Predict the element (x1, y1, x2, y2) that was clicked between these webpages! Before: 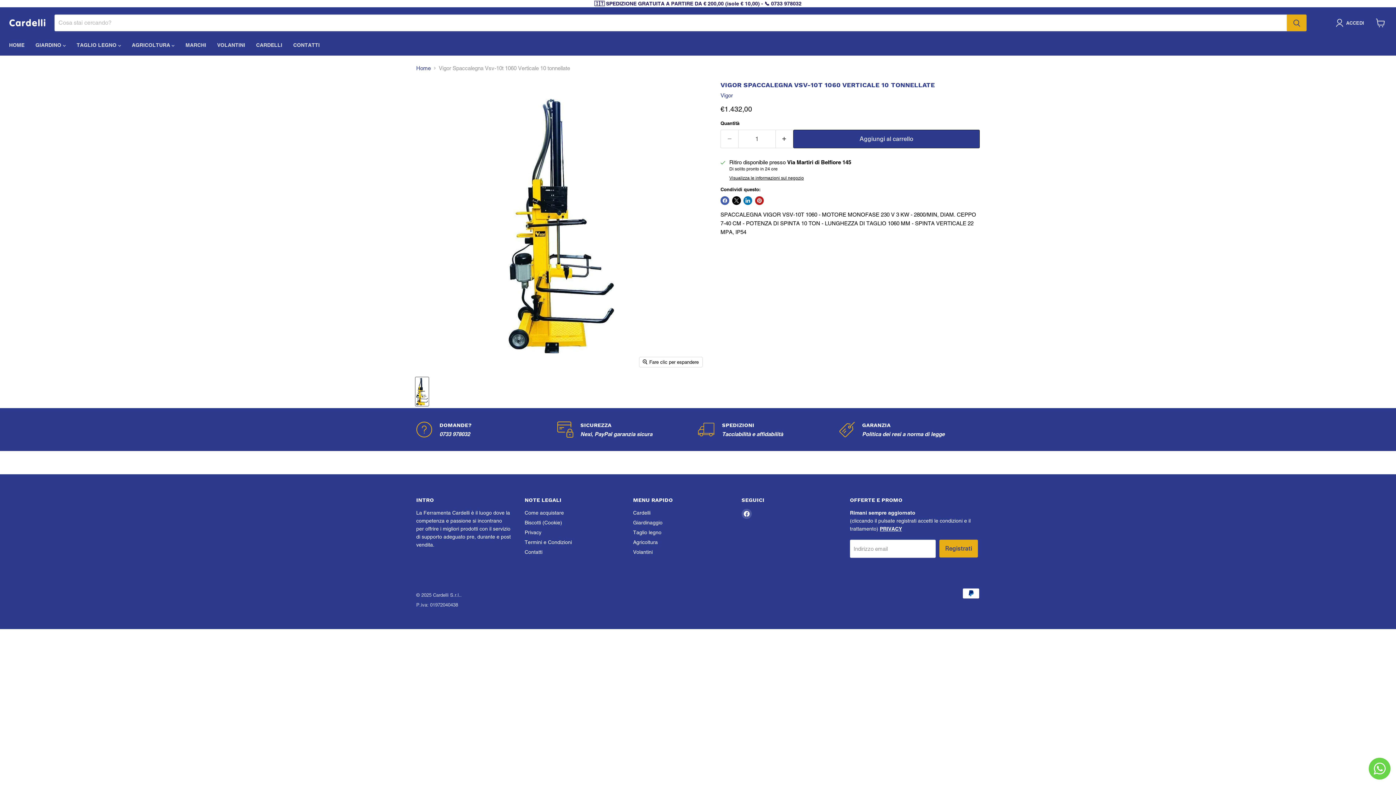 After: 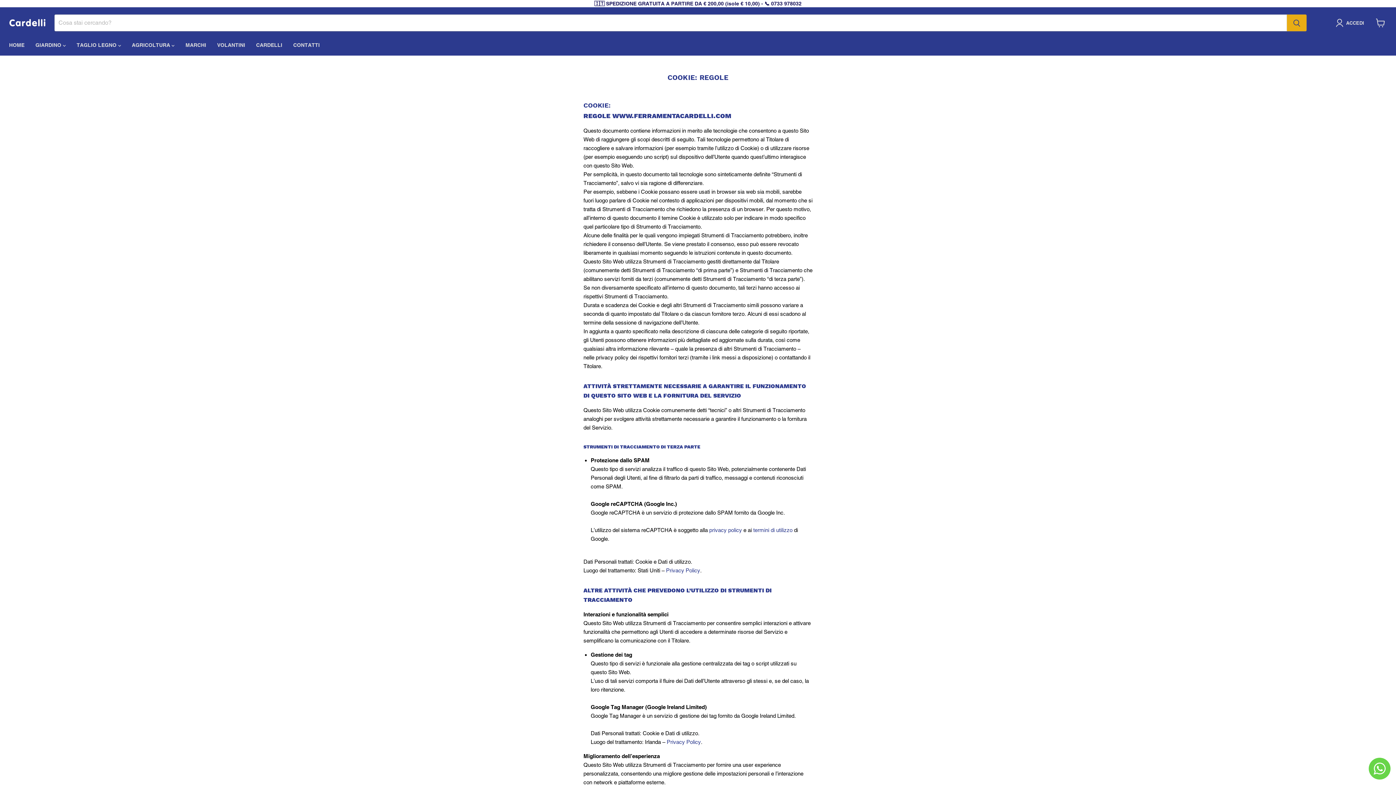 Action: label: Biscotti (Cookie) bbox: (524, 520, 562, 525)